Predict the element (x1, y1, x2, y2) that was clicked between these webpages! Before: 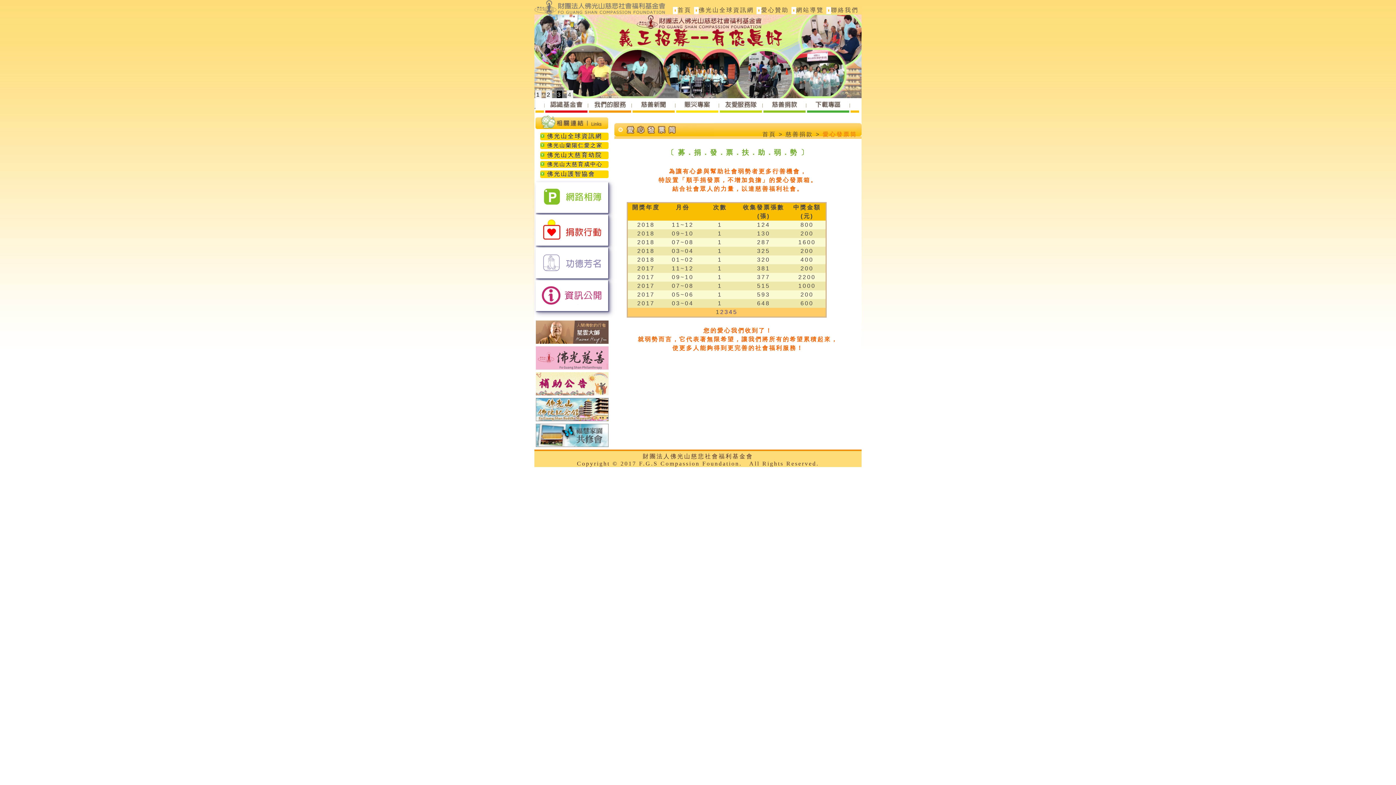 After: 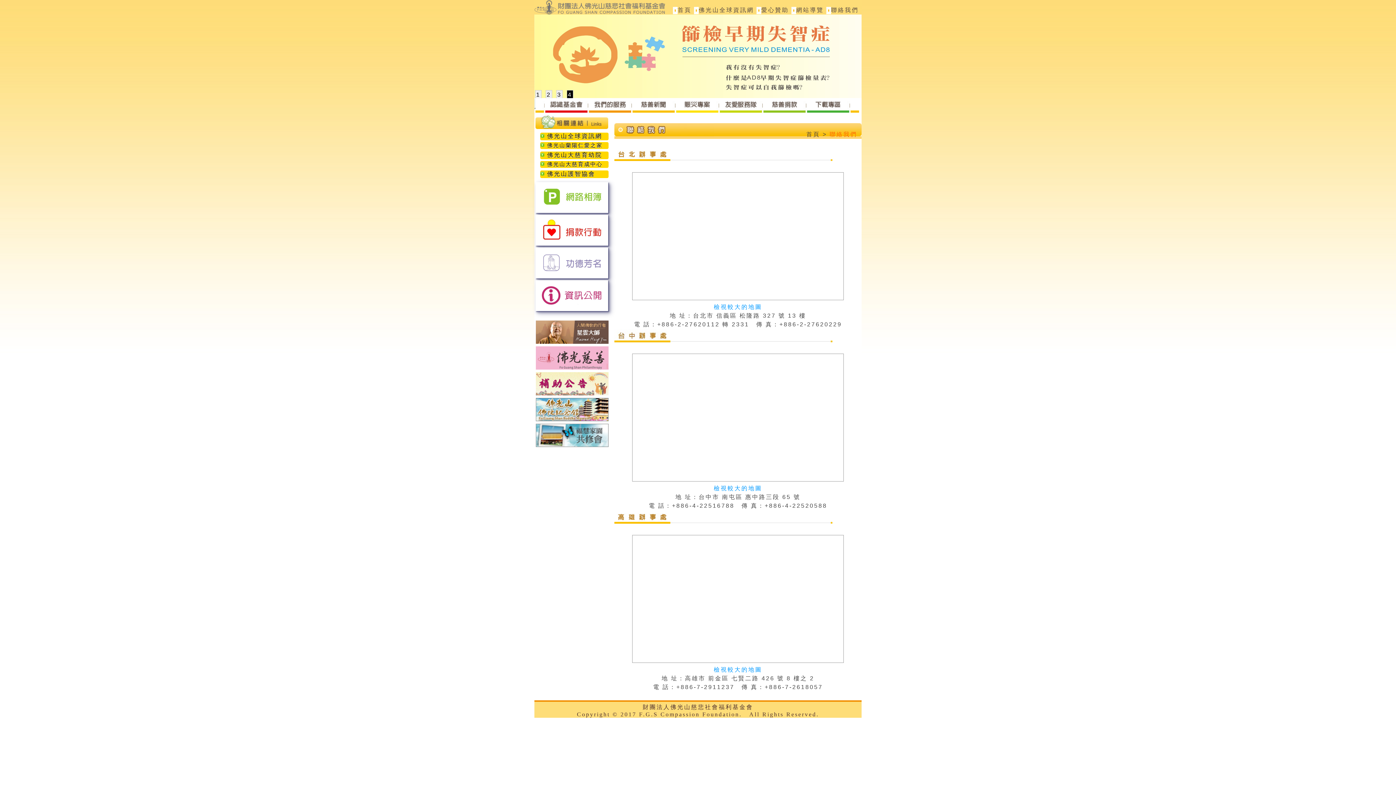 Action: bbox: (831, 6, 858, 13) label: 聯絡我們